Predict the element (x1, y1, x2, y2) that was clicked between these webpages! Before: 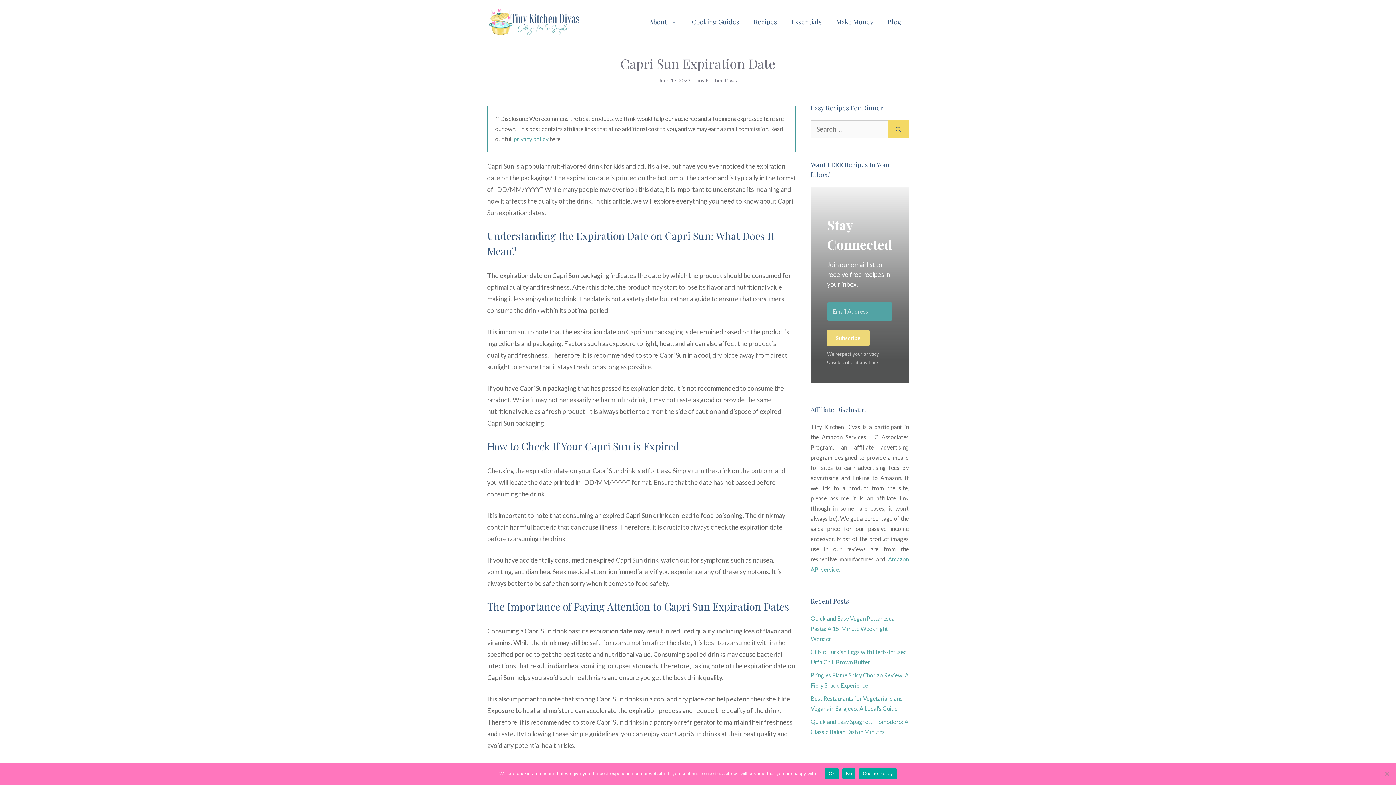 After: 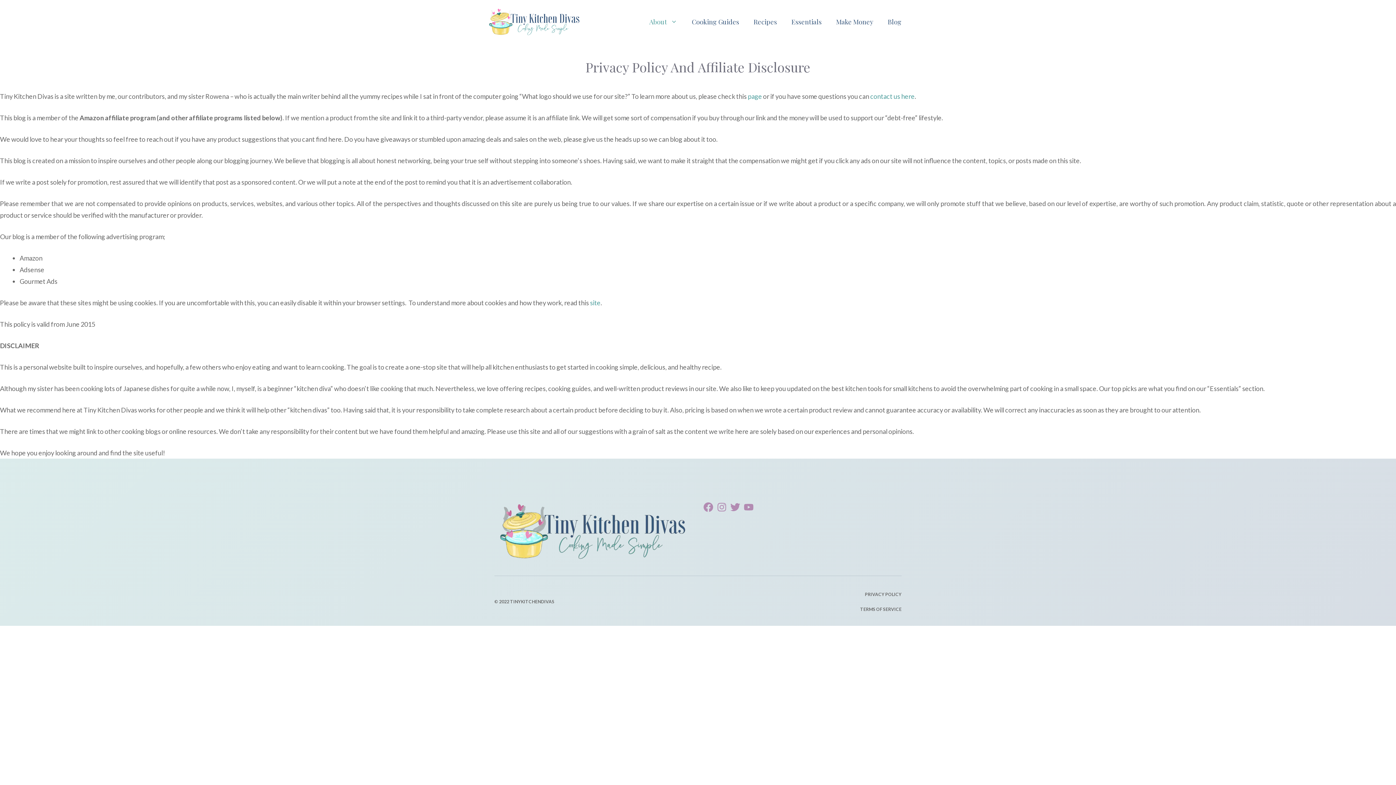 Action: bbox: (513, 135, 548, 142) label: privacy policy